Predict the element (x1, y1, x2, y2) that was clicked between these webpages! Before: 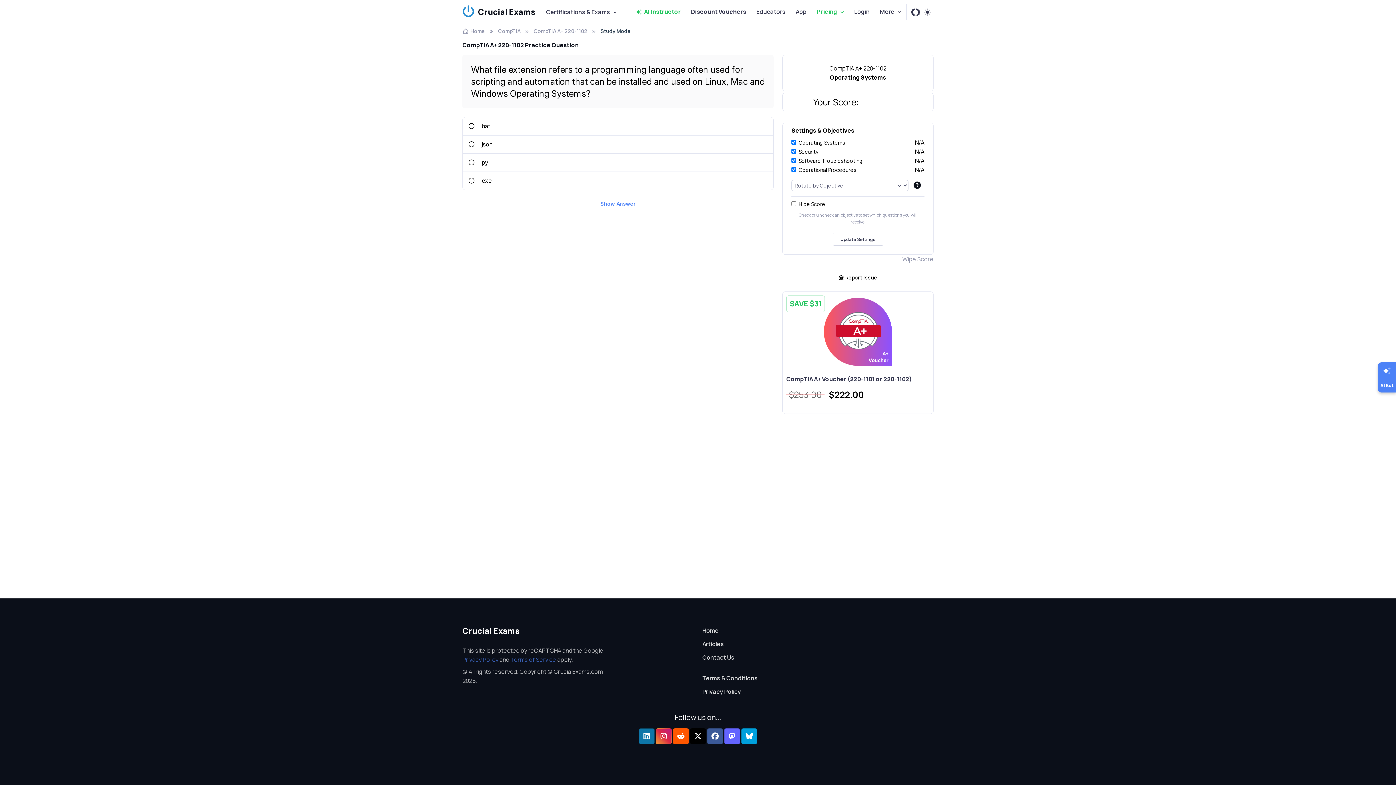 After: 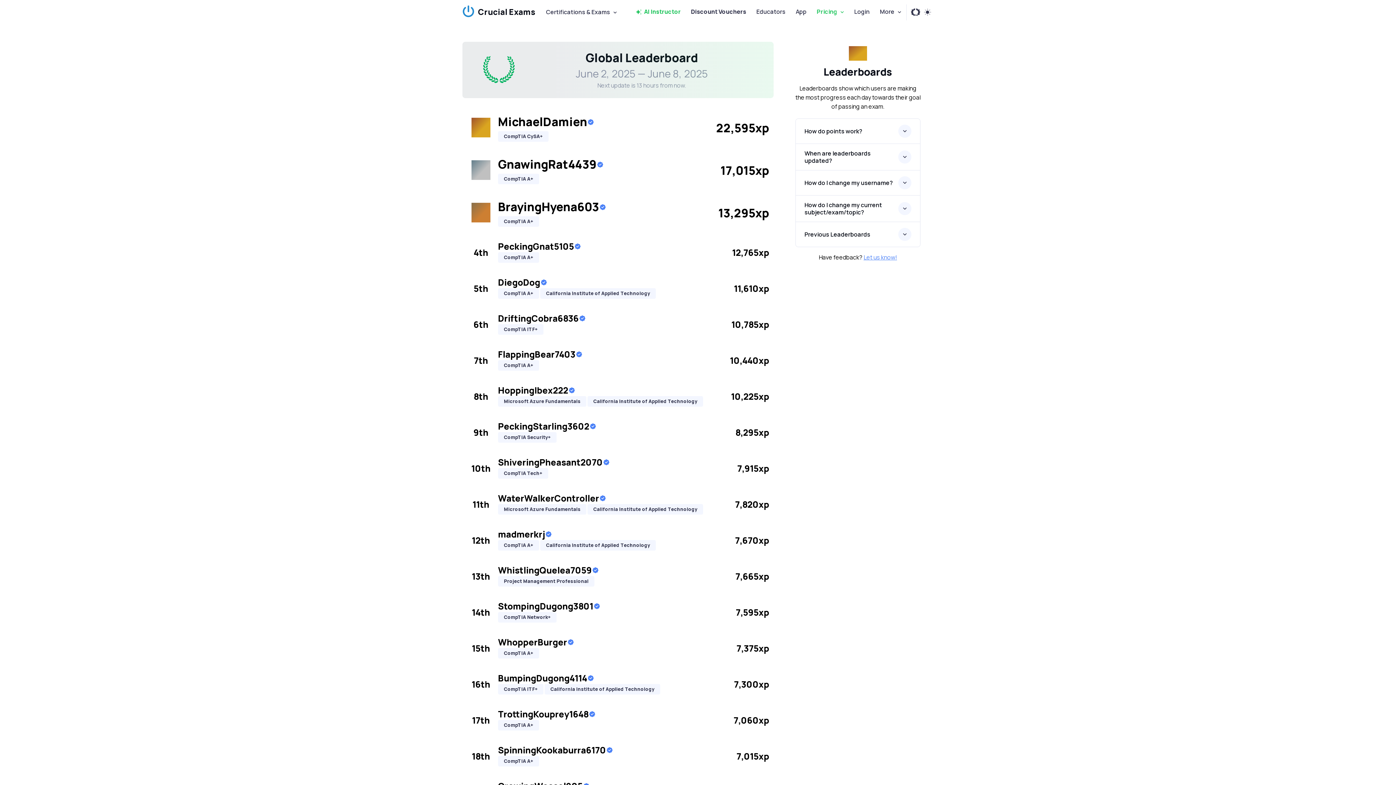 Action: bbox: (909, 4, 921, 20) label: View Leaderboards